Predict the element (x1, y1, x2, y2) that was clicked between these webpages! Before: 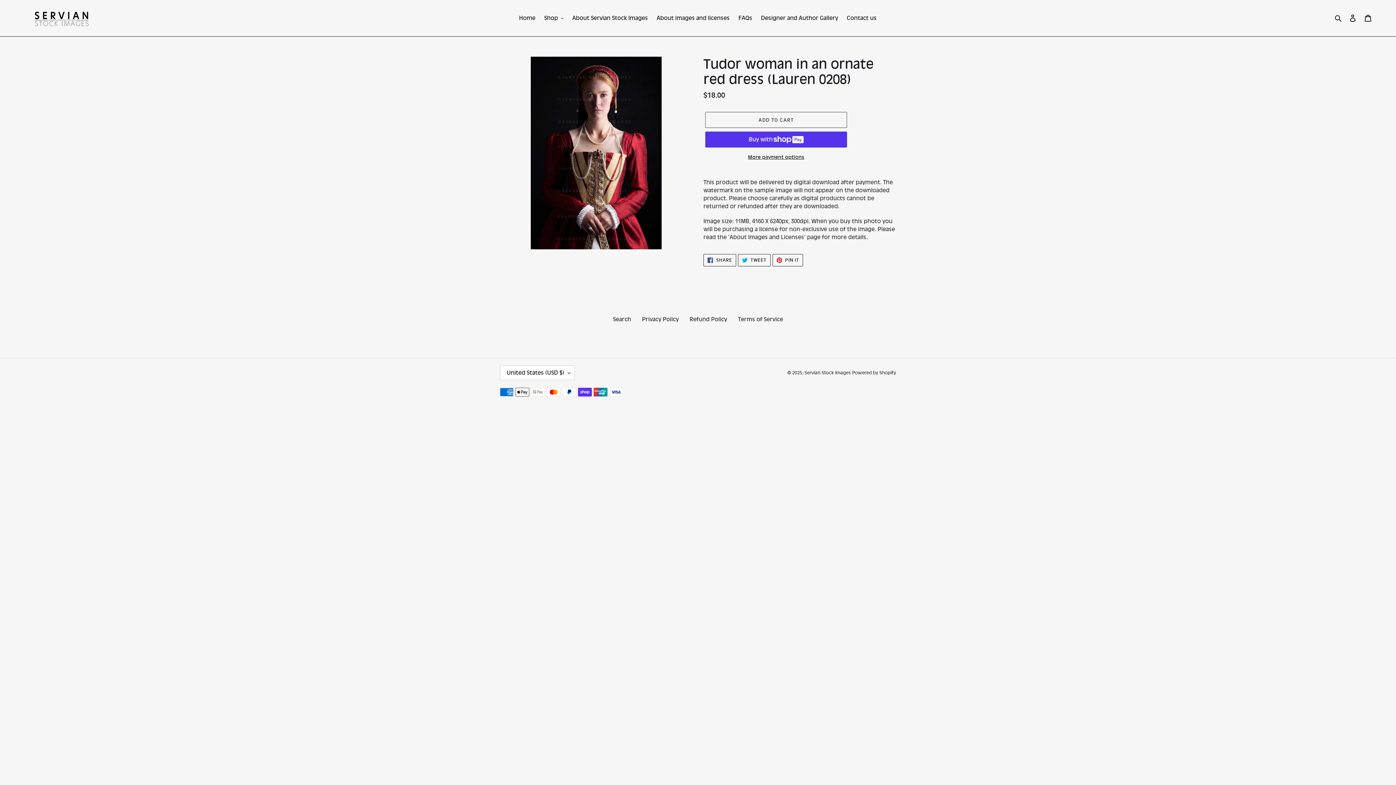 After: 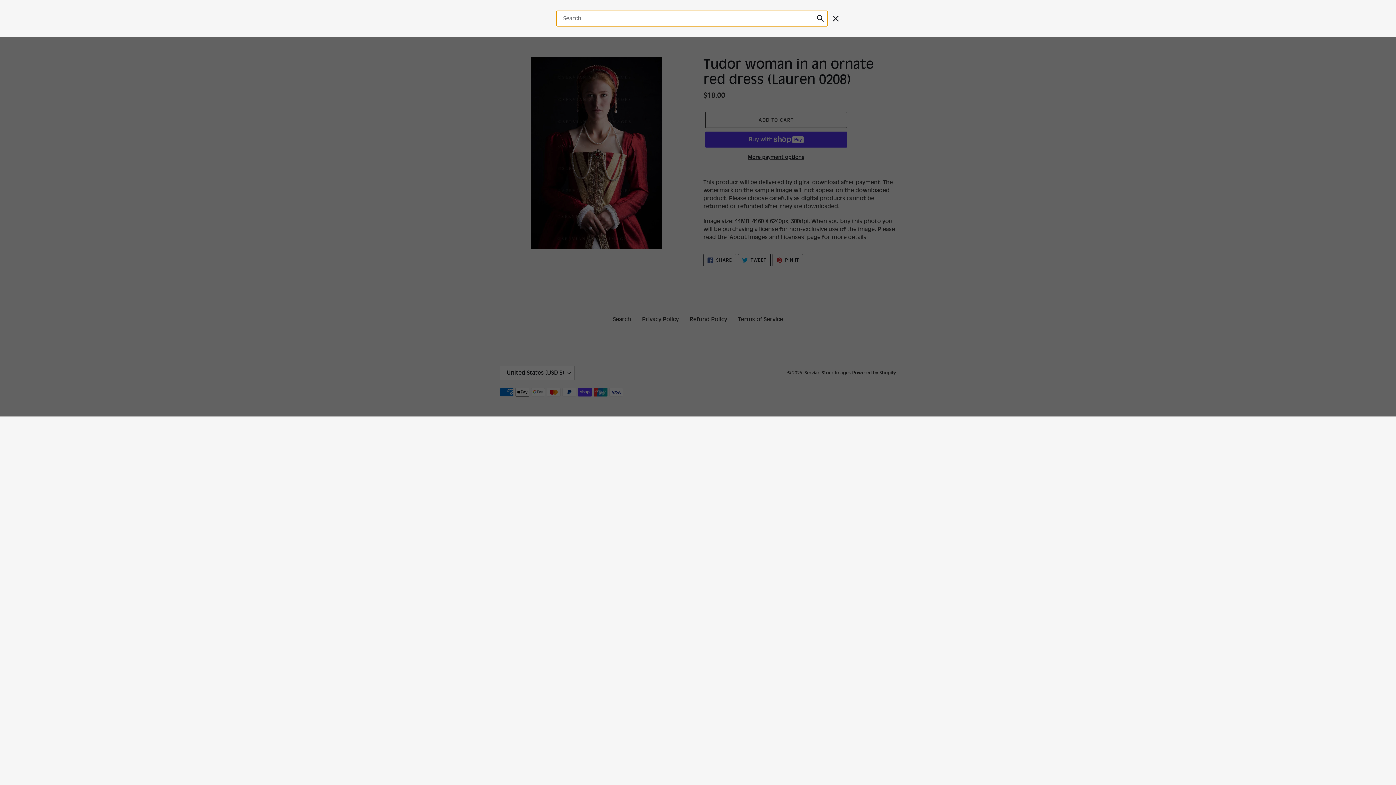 Action: bbox: (1332, 13, 1345, 22) label: Search